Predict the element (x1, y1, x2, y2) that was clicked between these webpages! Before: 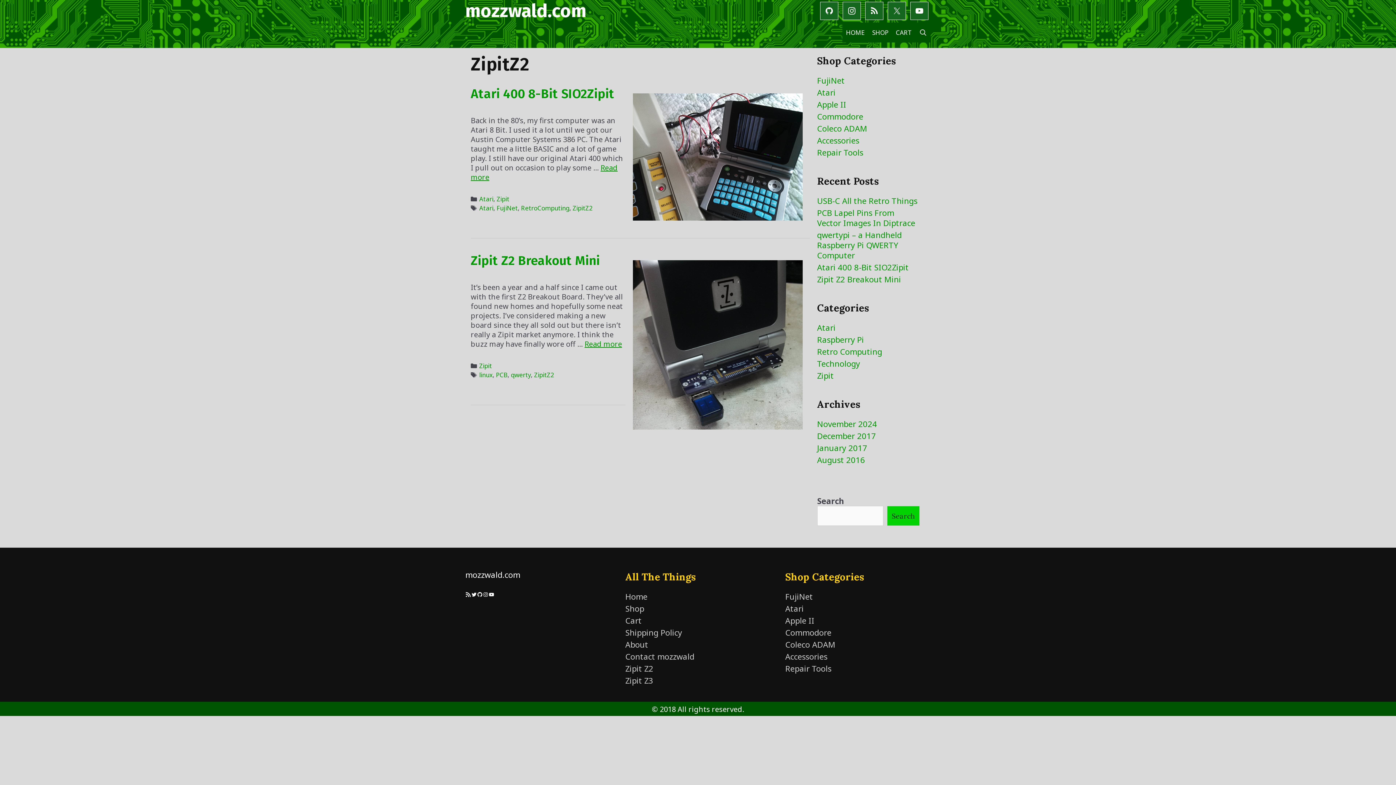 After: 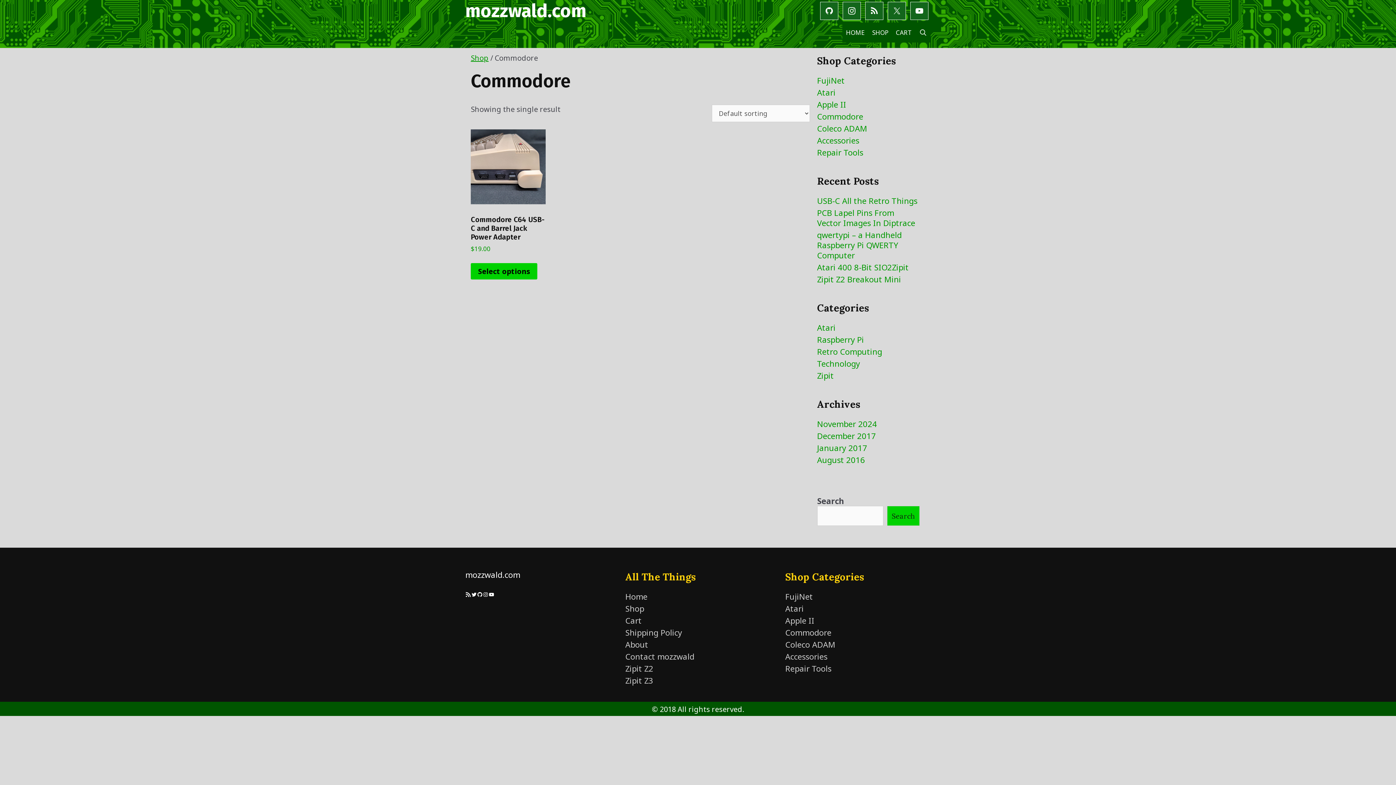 Action: bbox: (817, 110, 863, 121) label: Commodore